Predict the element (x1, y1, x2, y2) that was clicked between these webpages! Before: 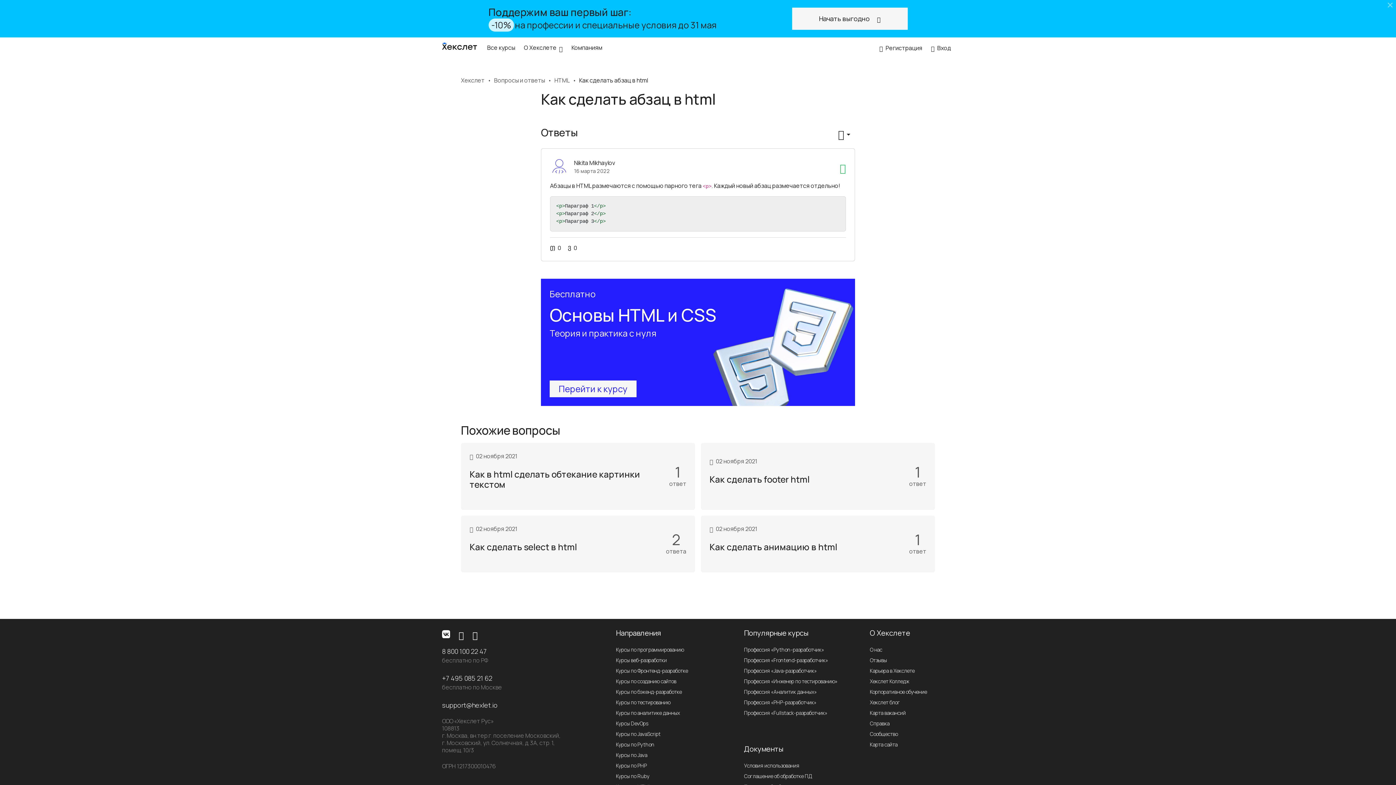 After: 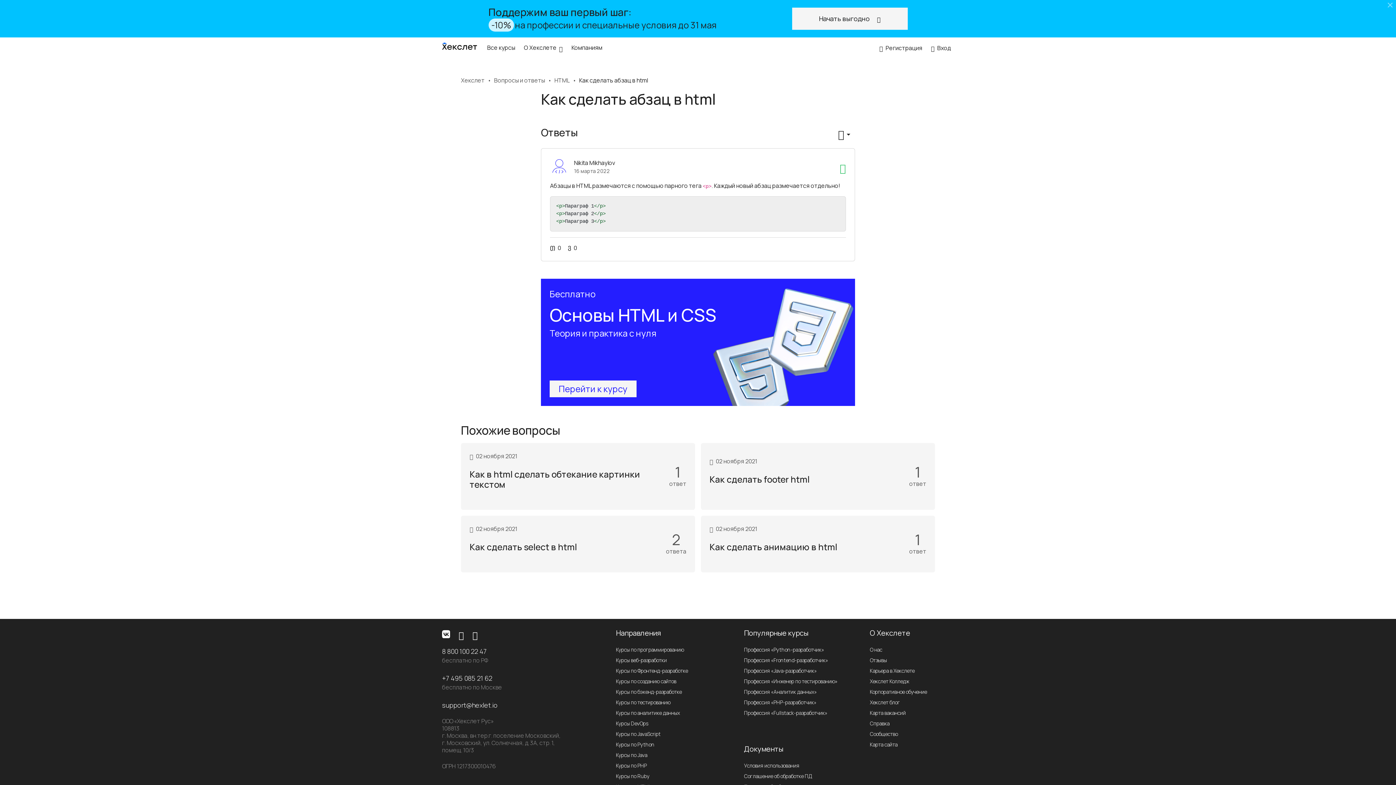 Action: bbox: (458, 628, 463, 640) label: Telegram